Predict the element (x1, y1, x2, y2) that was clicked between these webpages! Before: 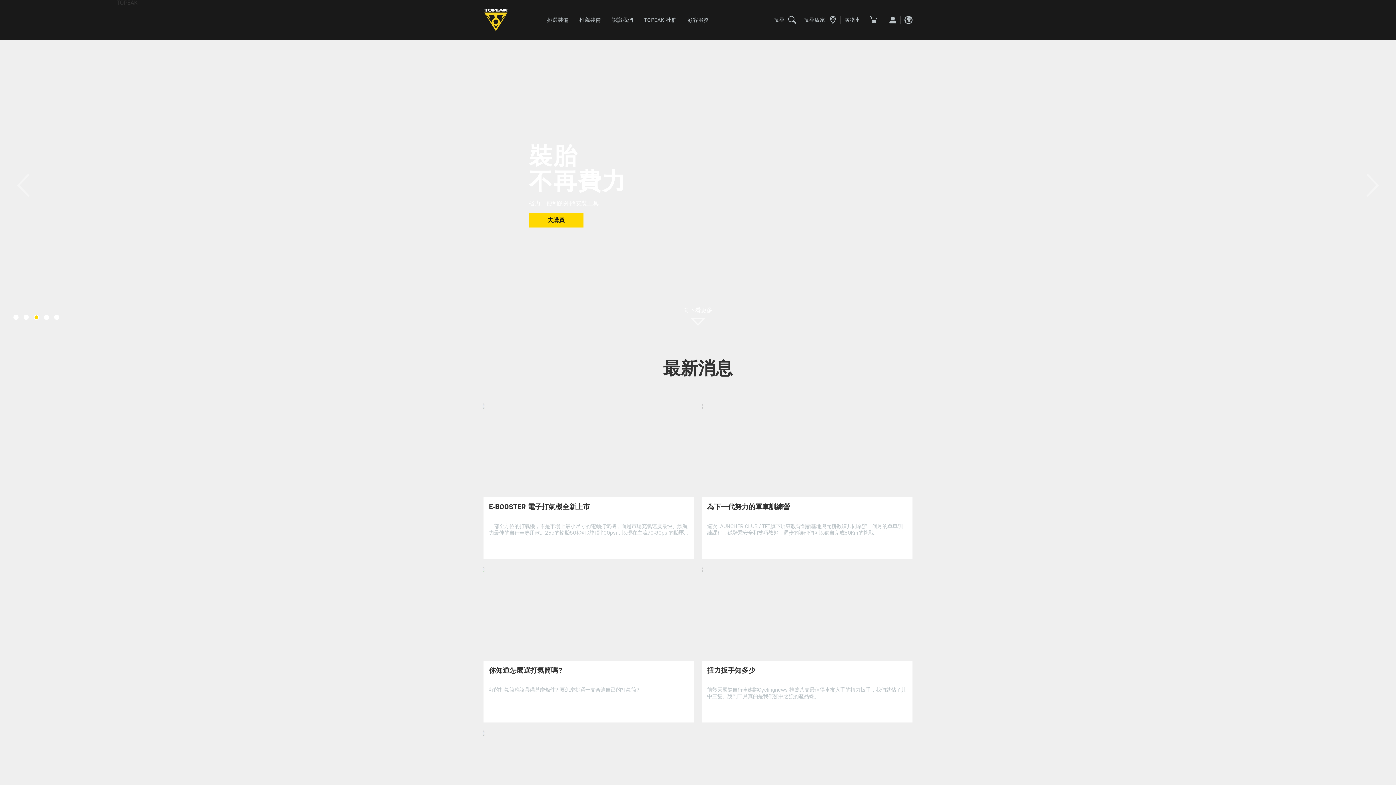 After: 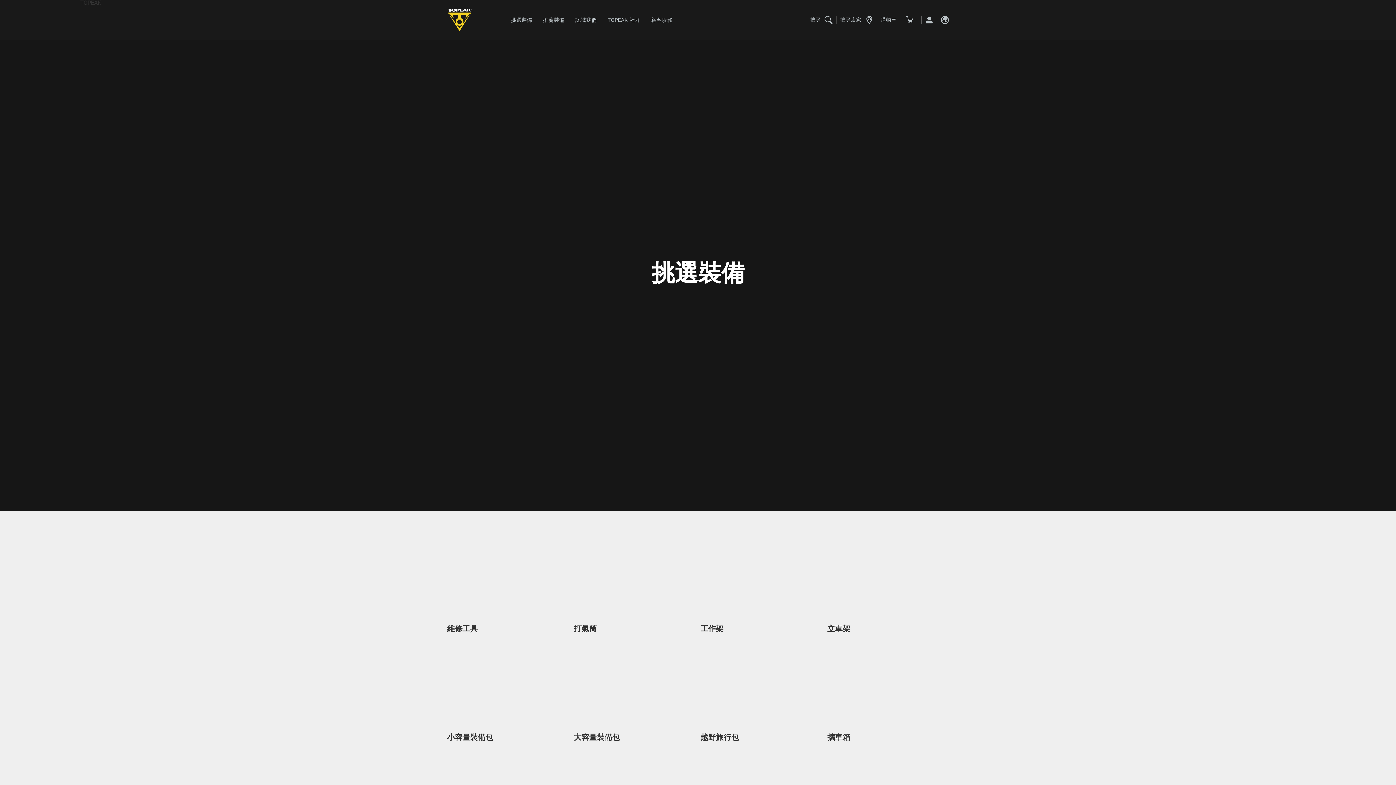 Action: bbox: (541, 0, 574, 40) label: 挑選裝備